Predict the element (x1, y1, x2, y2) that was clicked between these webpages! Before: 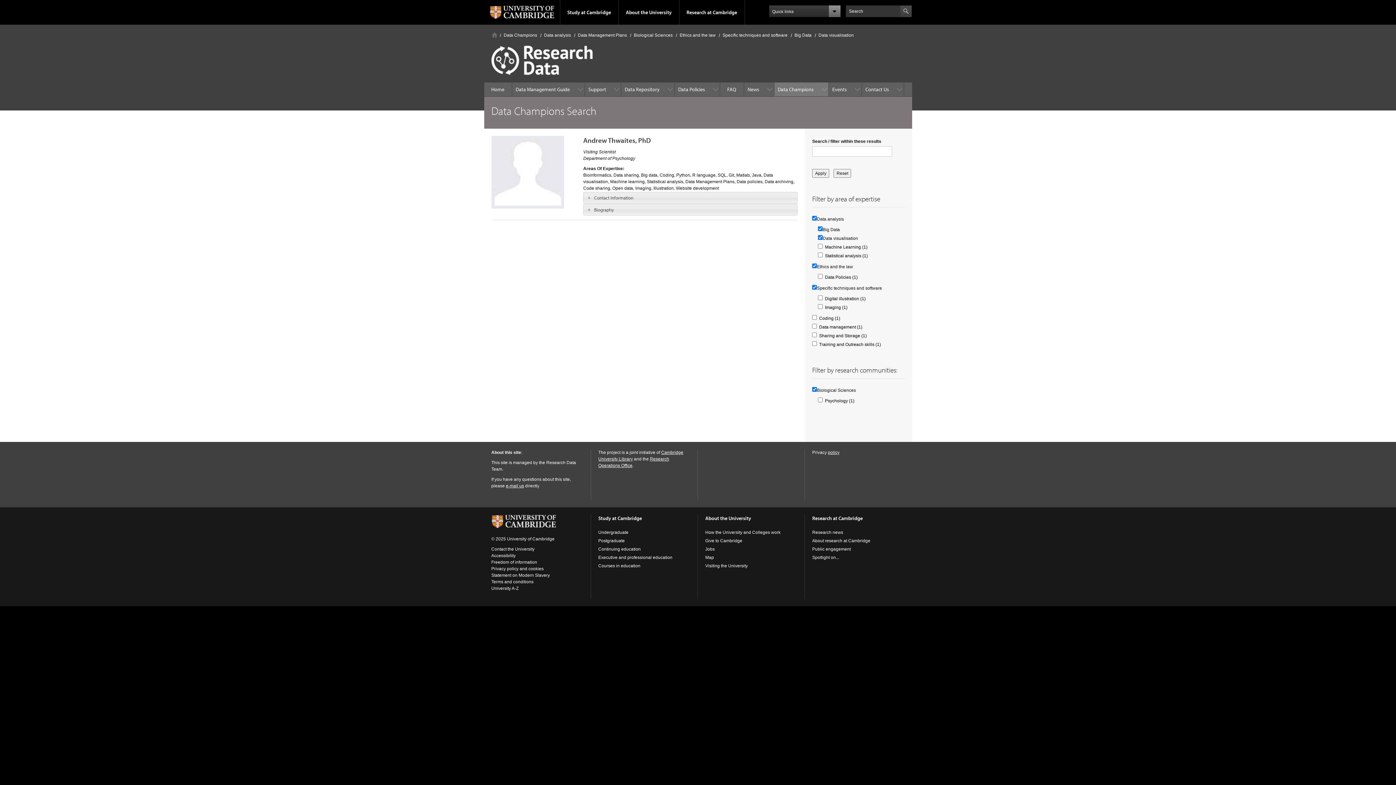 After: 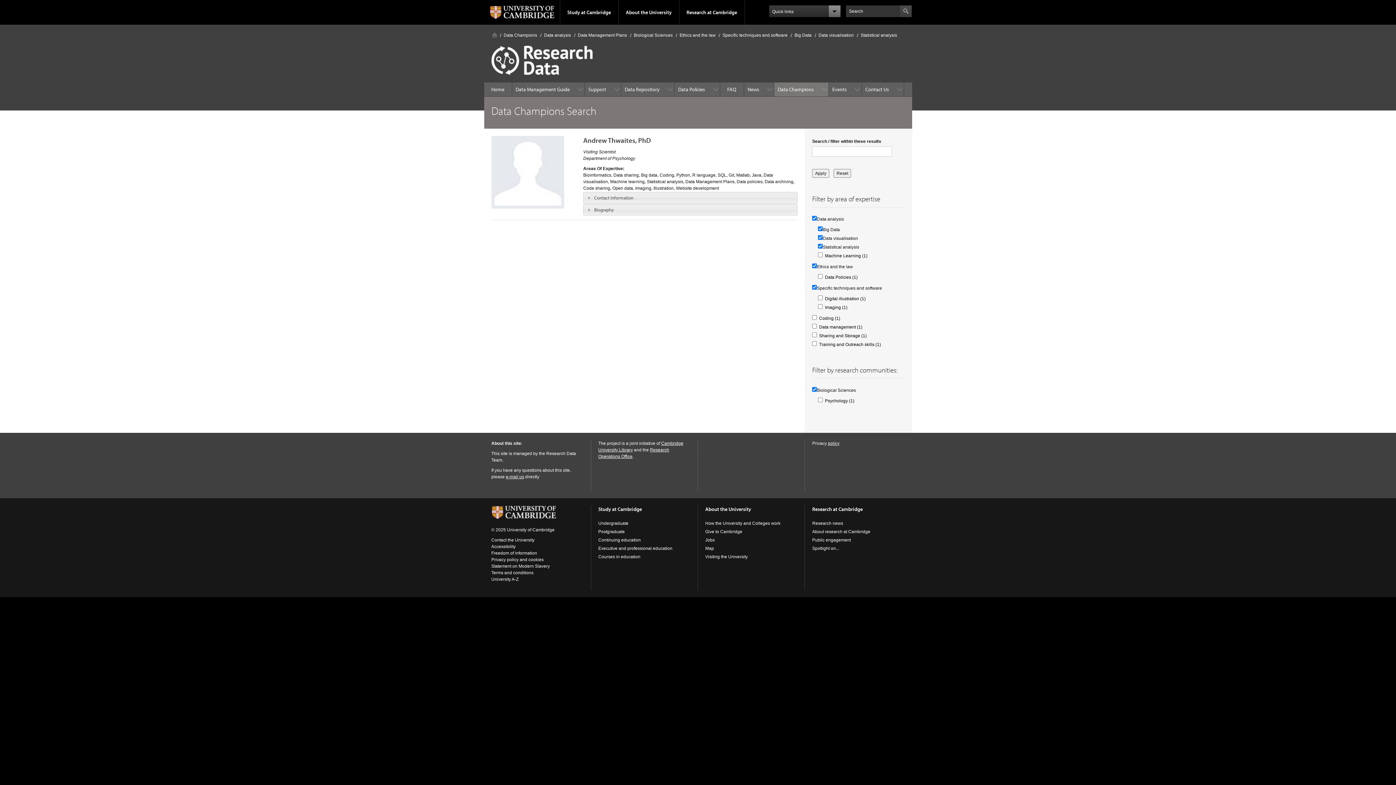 Action: label: Statistical analysis (1)
Apply Statistical analysis filter bbox: (825, 253, 868, 258)